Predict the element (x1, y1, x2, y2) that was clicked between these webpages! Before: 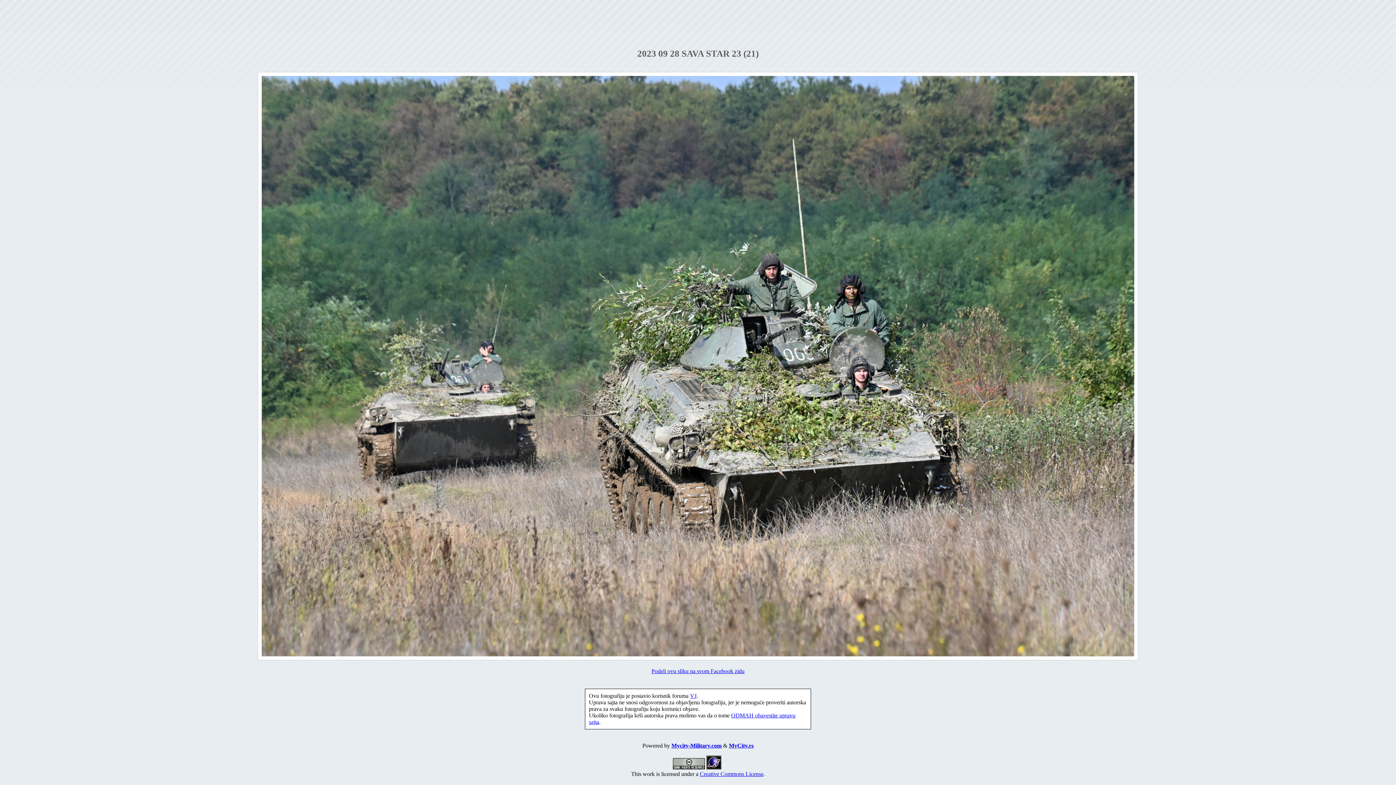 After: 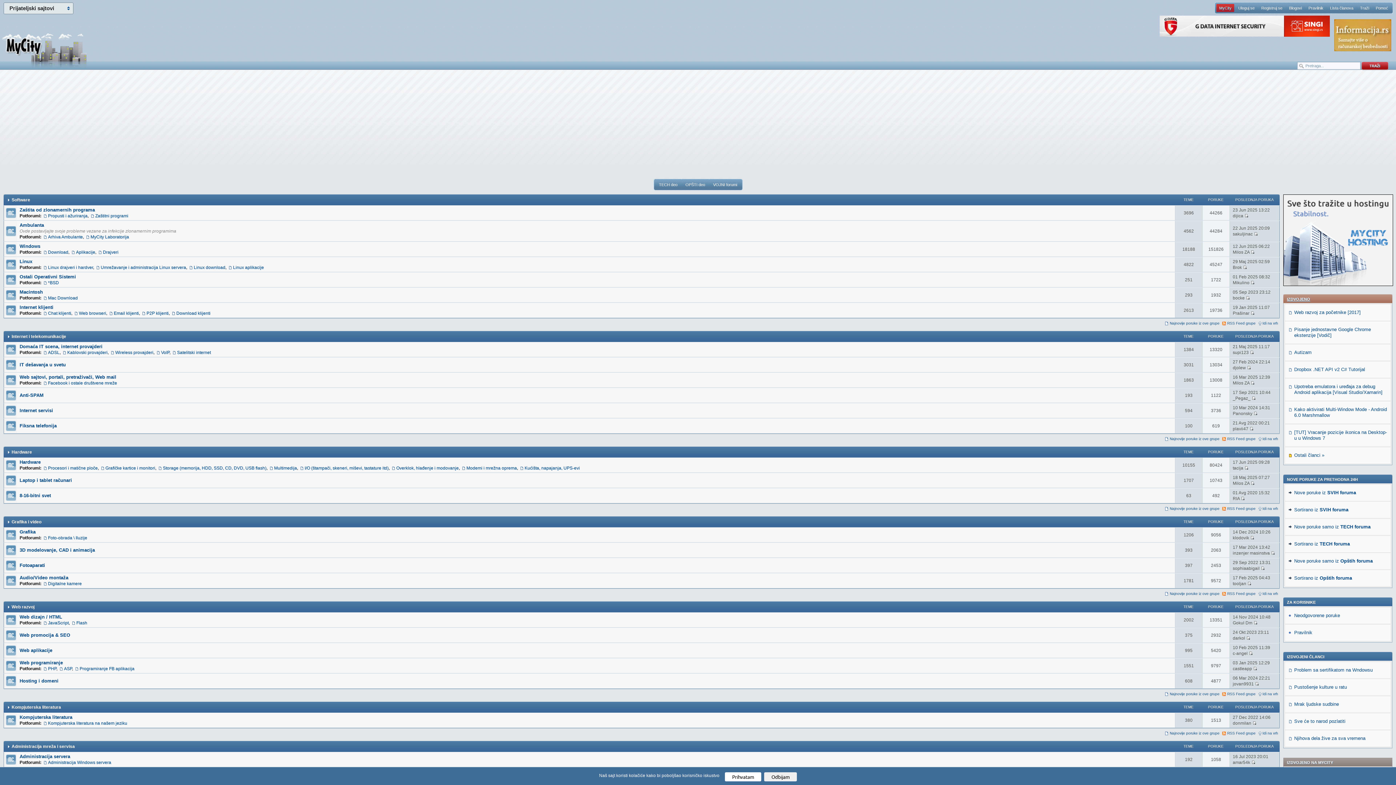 Action: bbox: (729, 742, 753, 749) label: MyCity.rs